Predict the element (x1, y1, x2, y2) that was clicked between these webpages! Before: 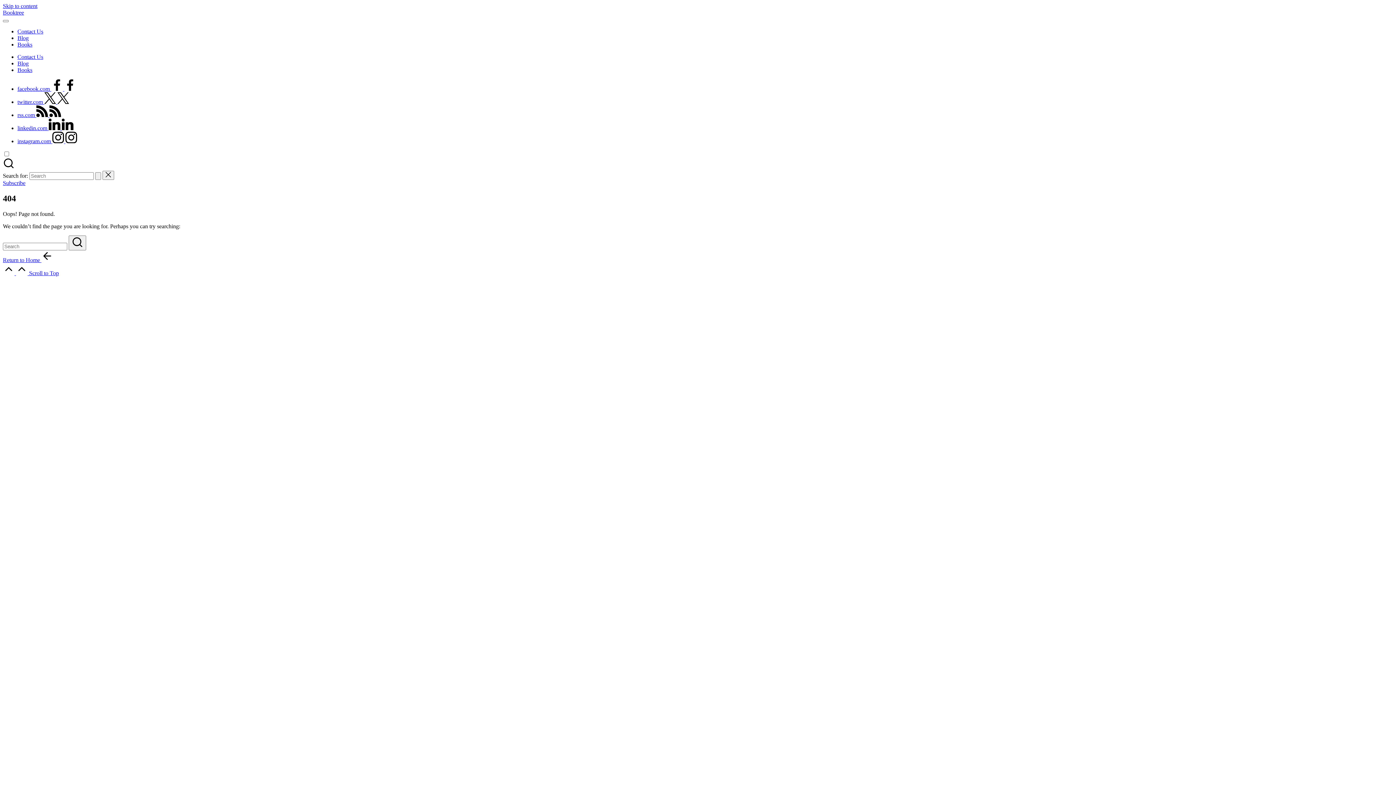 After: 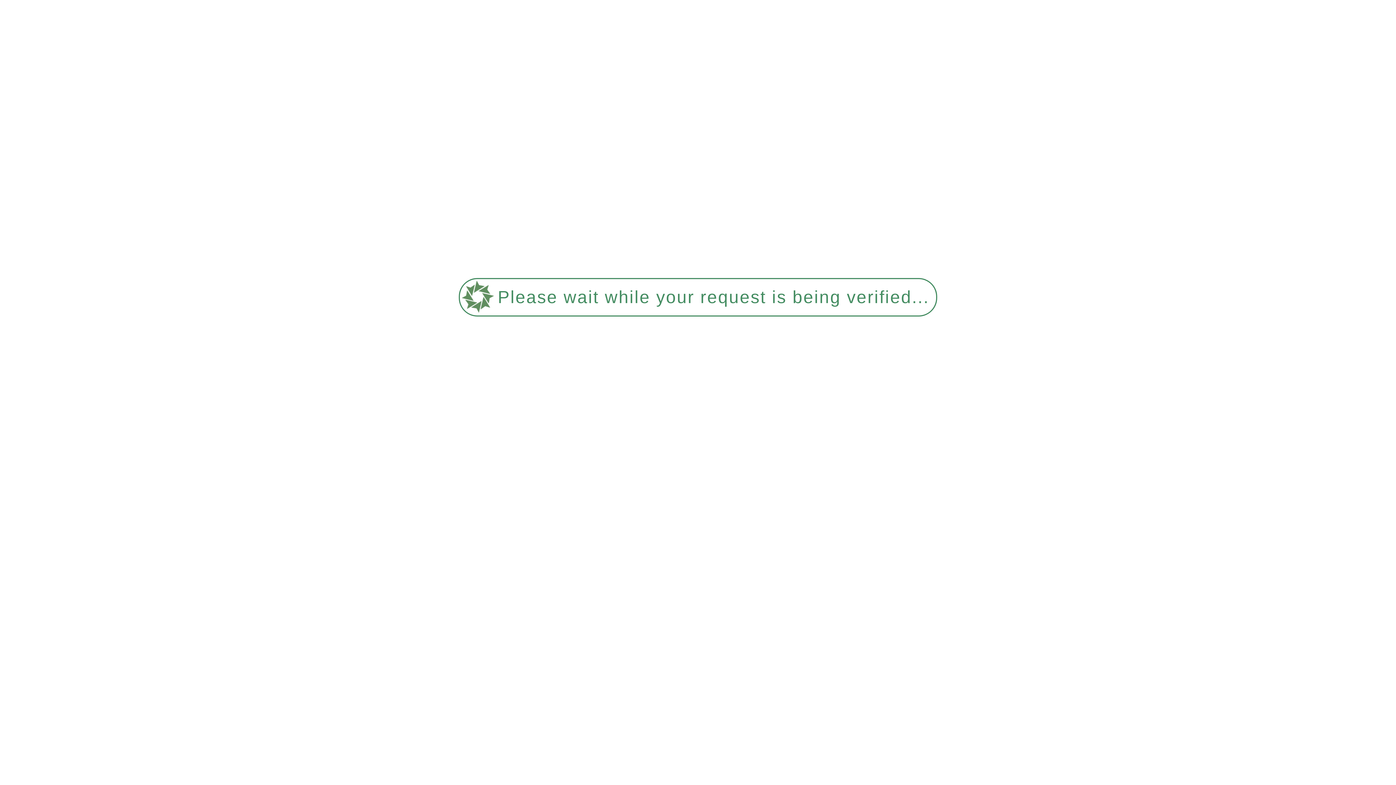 Action: bbox: (95, 172, 101, 180)